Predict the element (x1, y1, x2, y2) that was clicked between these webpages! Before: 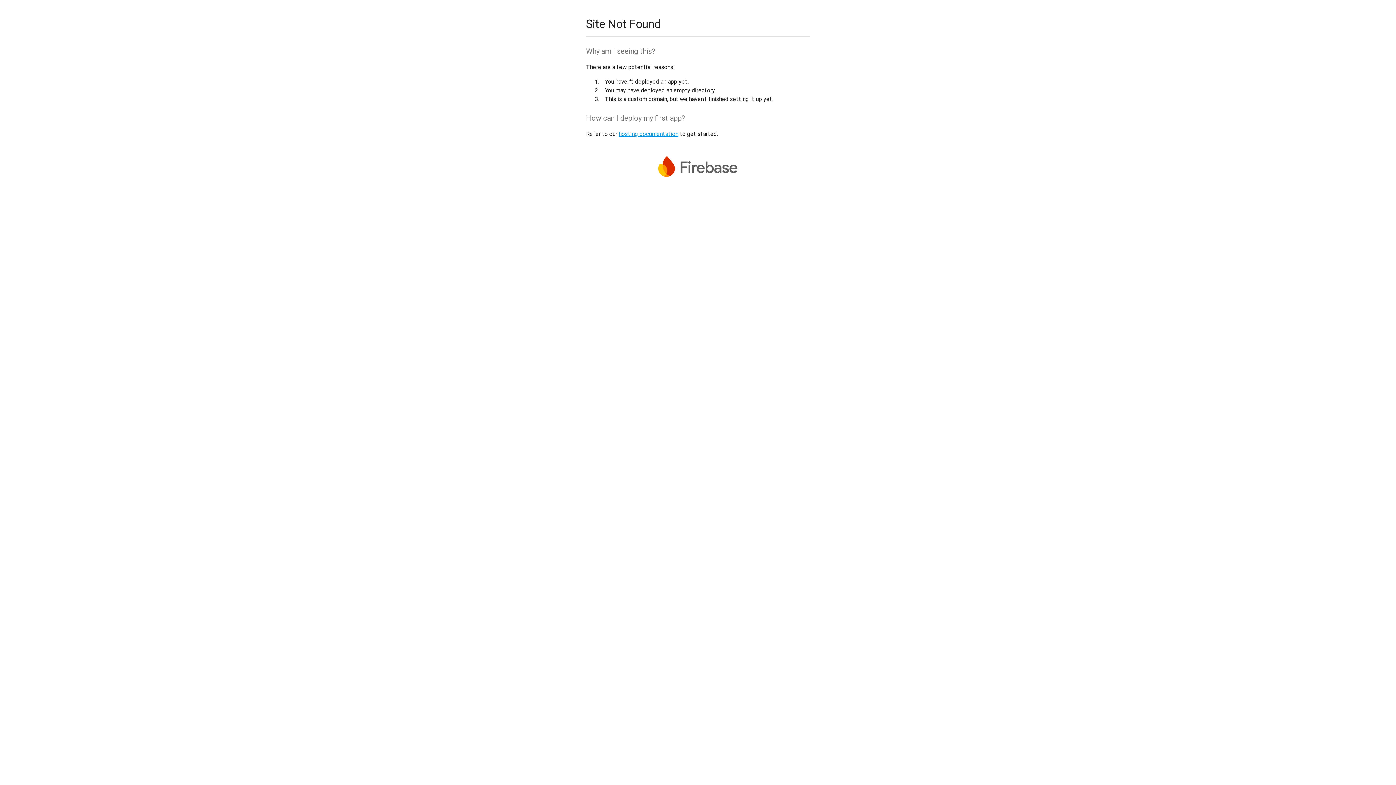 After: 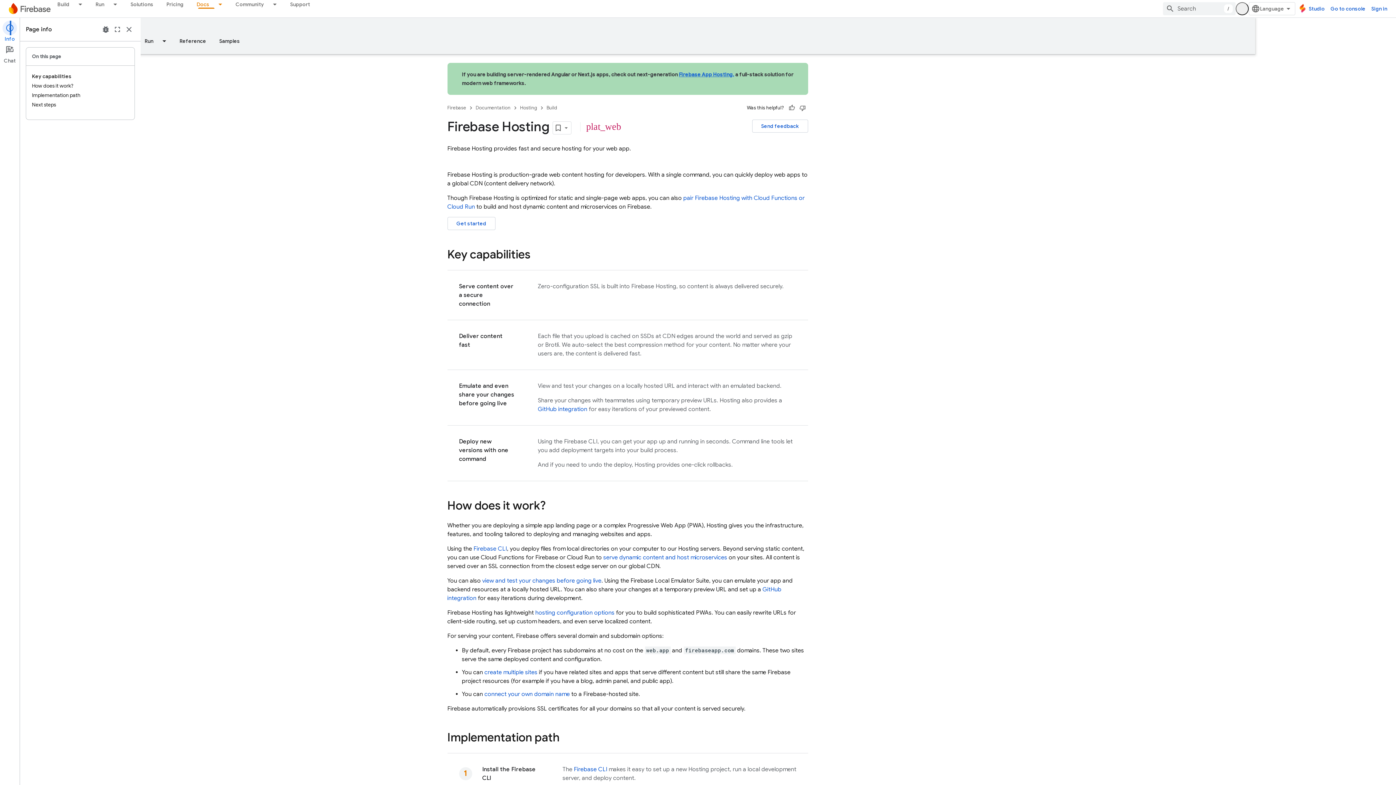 Action: bbox: (618, 130, 678, 137) label: hosting documentation